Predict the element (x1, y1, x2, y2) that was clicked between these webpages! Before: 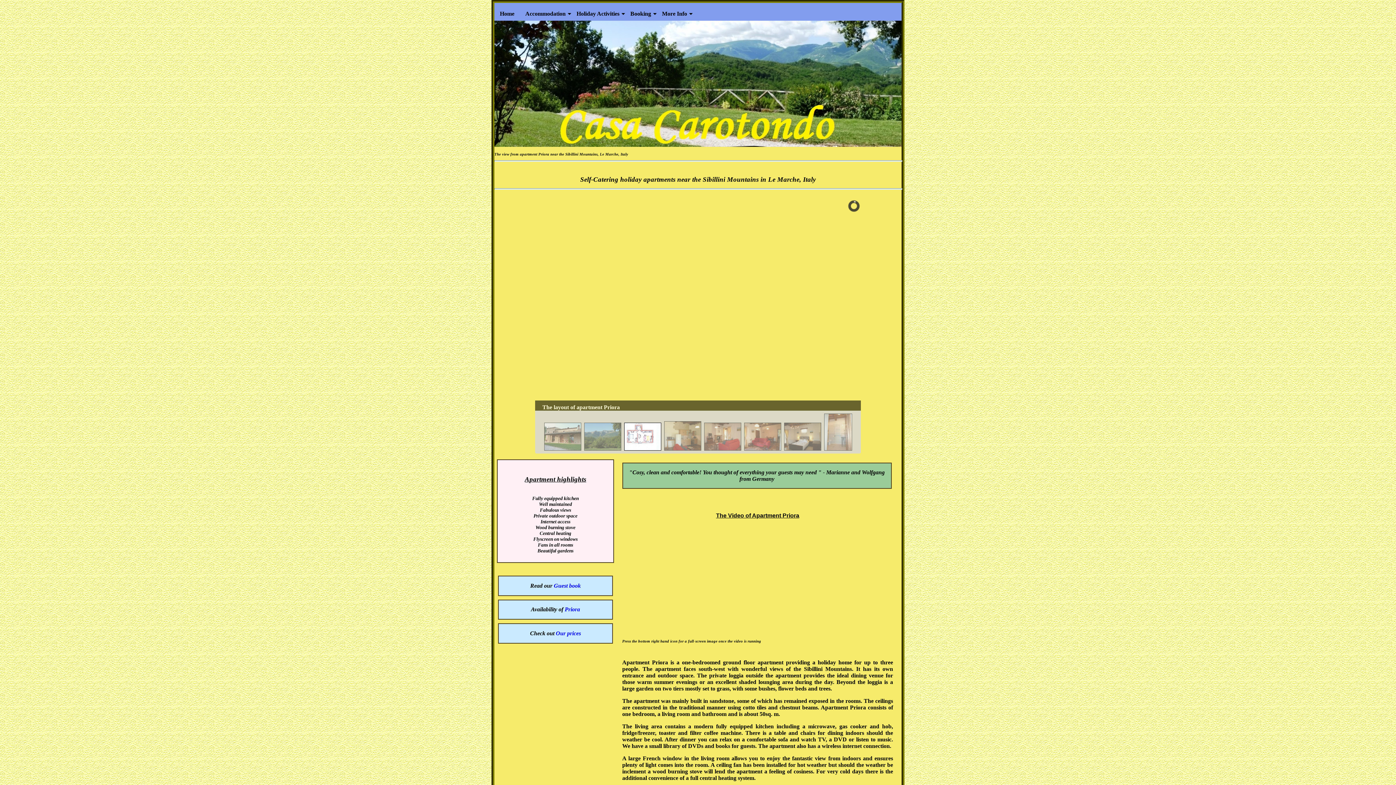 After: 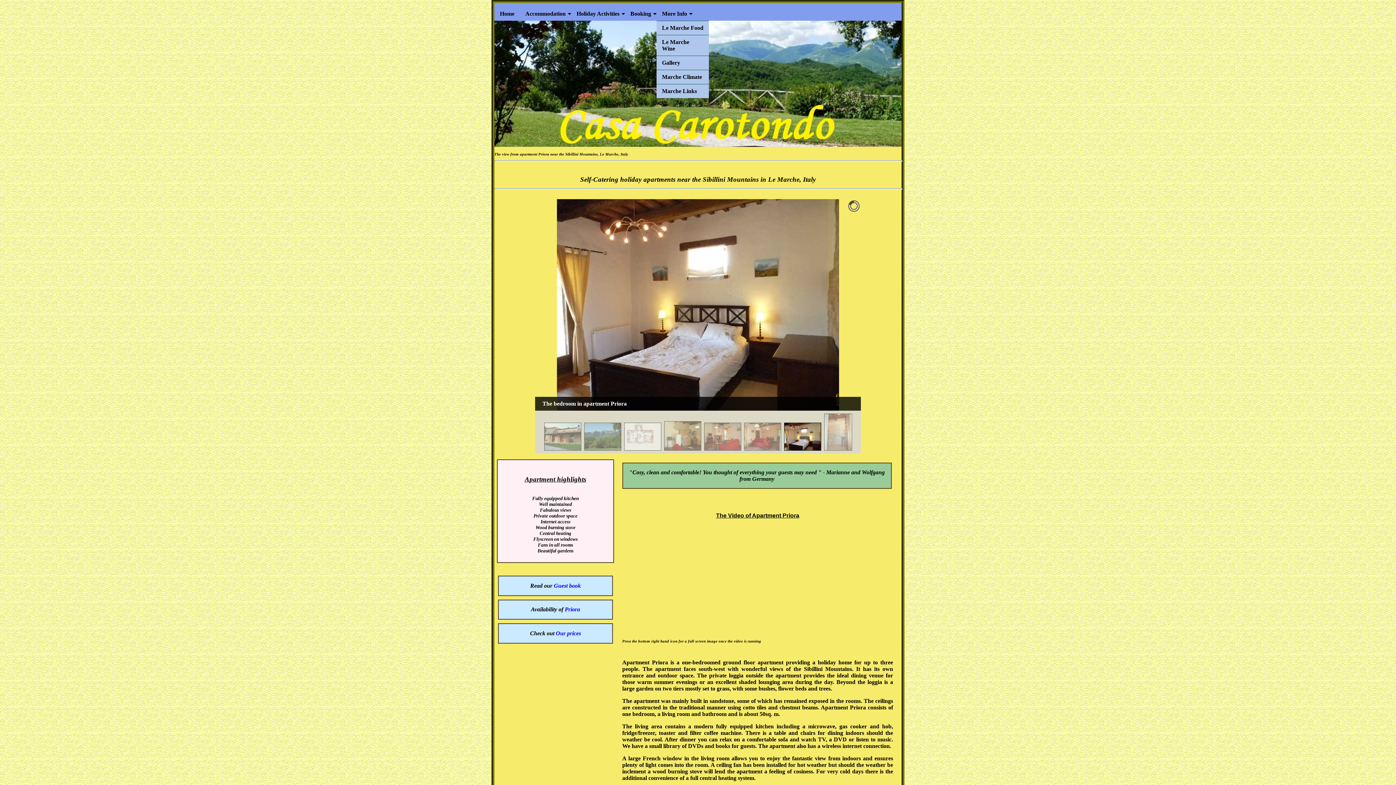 Action: bbox: (656, 6, 692, 20) label: More Info